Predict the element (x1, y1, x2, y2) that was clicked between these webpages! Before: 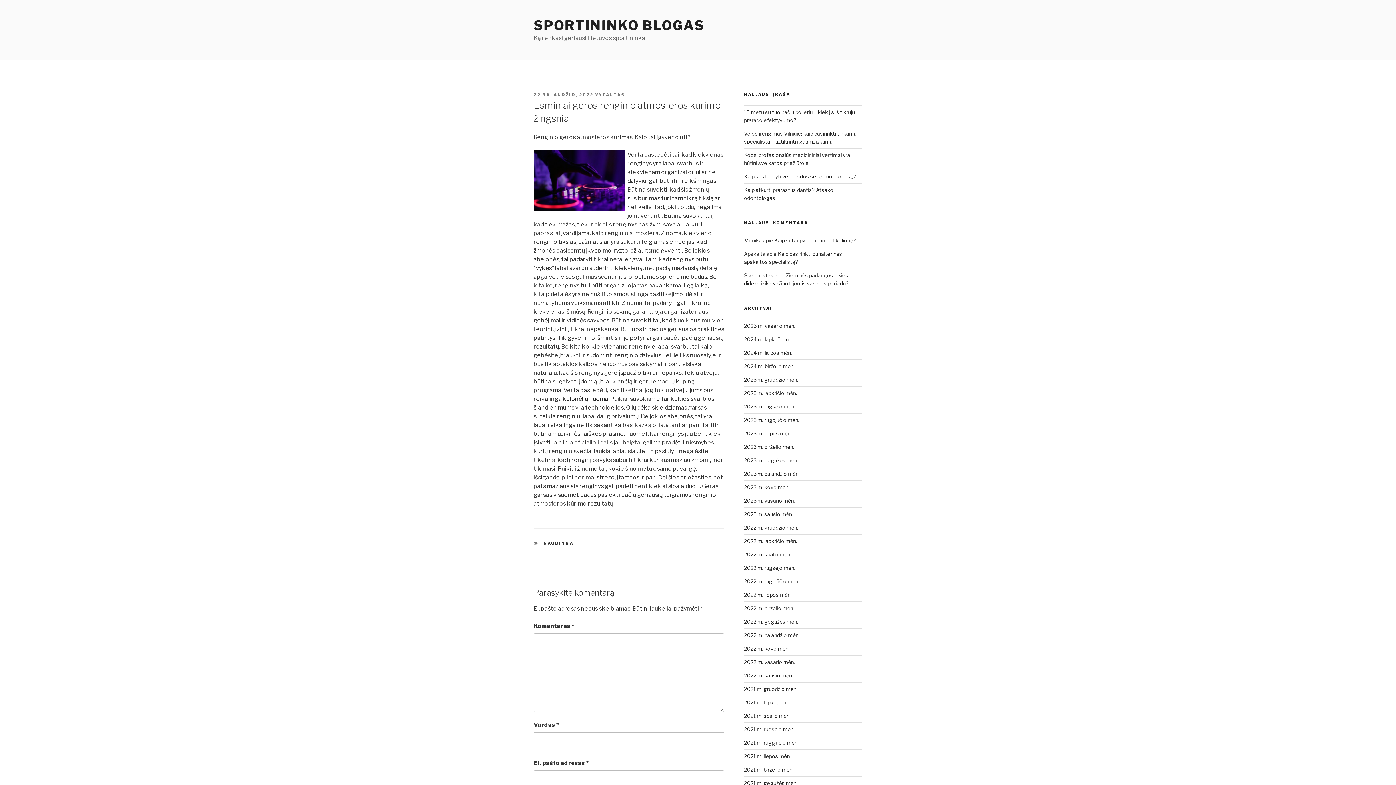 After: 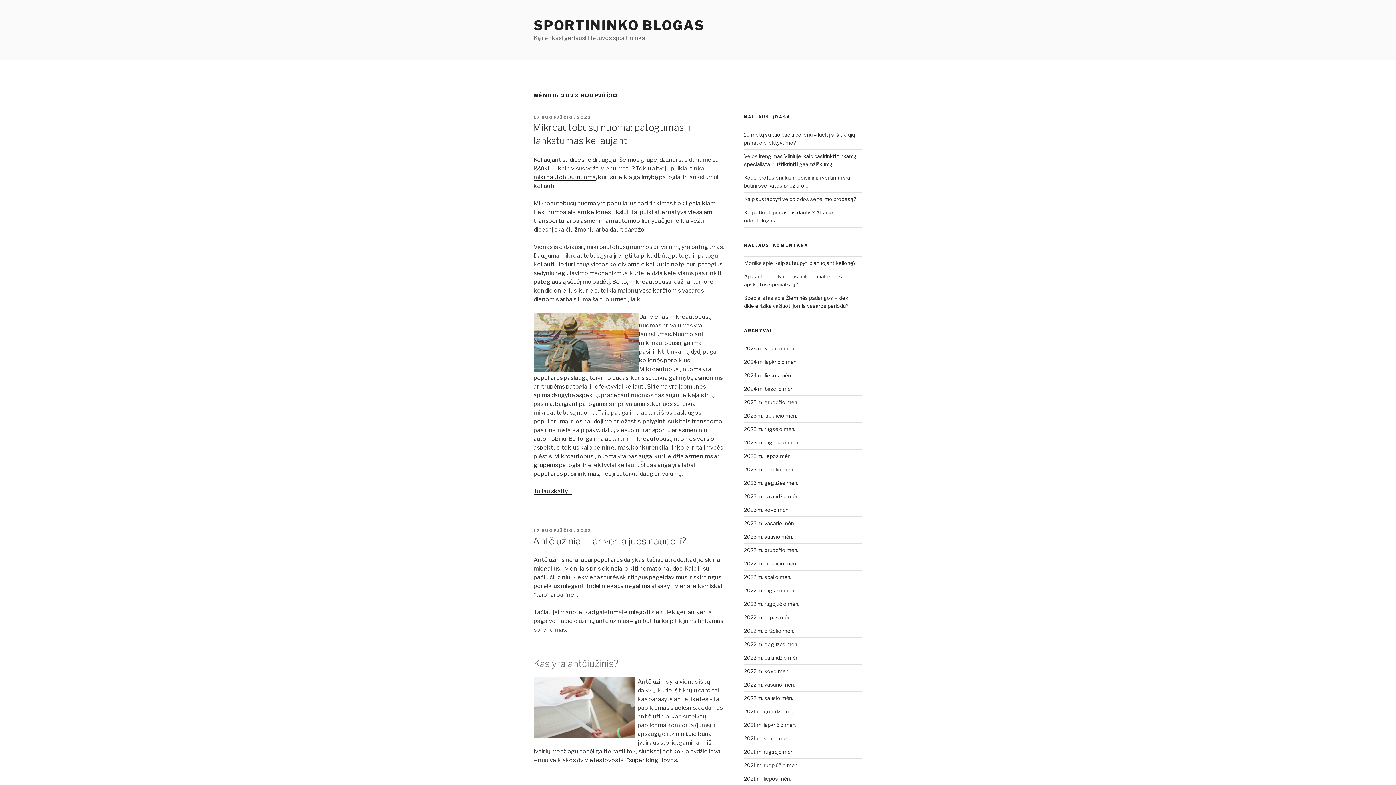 Action: bbox: (744, 417, 799, 423) label: 2023 m. rugpjūčio mėn.